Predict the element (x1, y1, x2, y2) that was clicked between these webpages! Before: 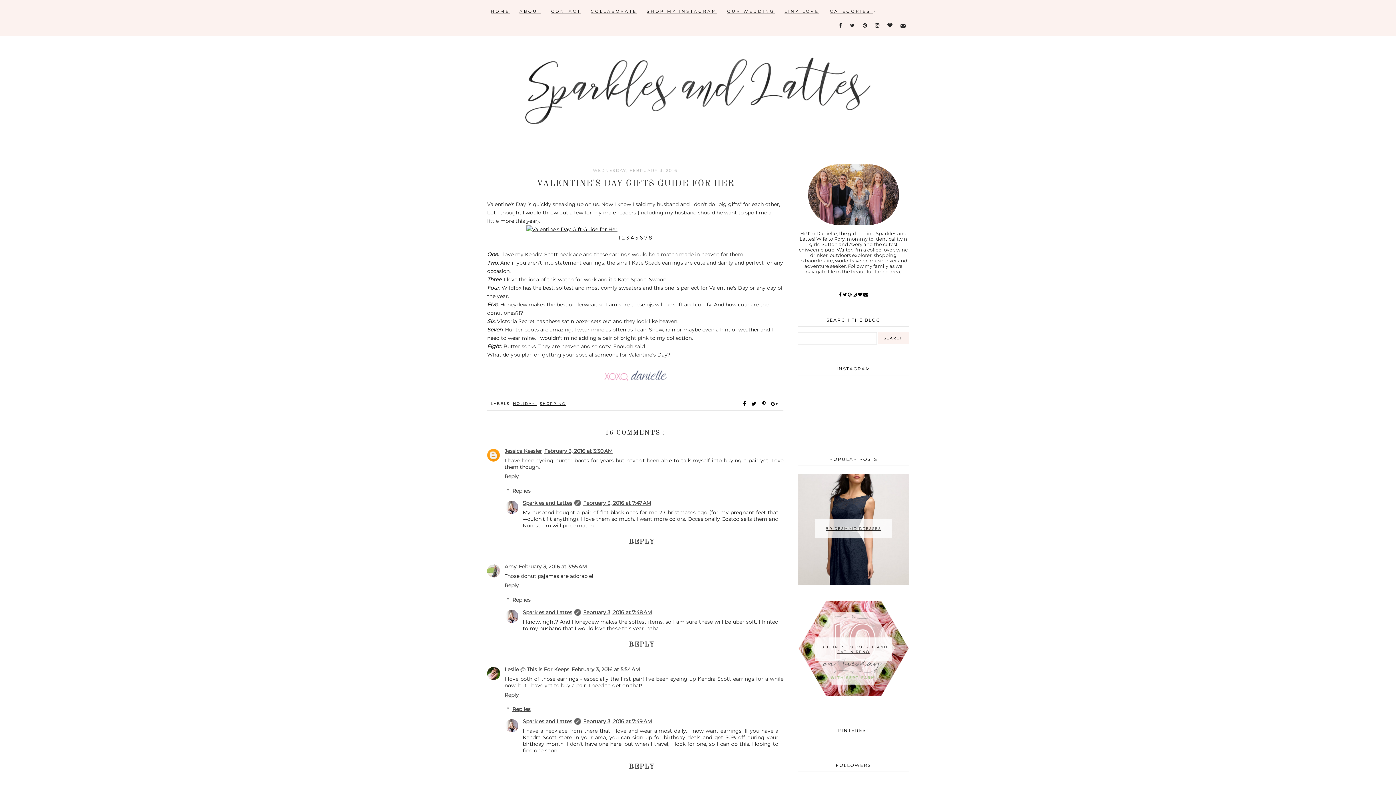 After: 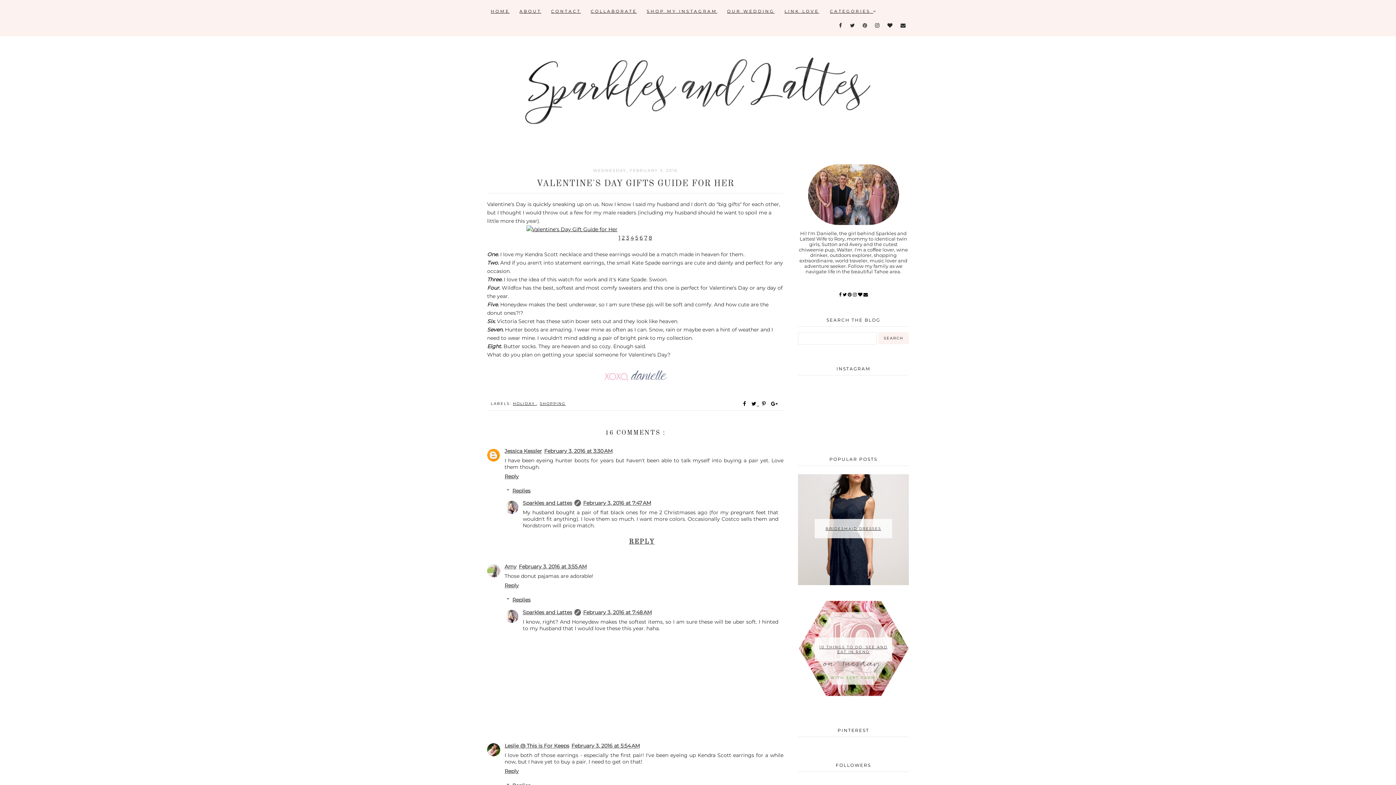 Action: label: REPLY bbox: (505, 637, 778, 652)